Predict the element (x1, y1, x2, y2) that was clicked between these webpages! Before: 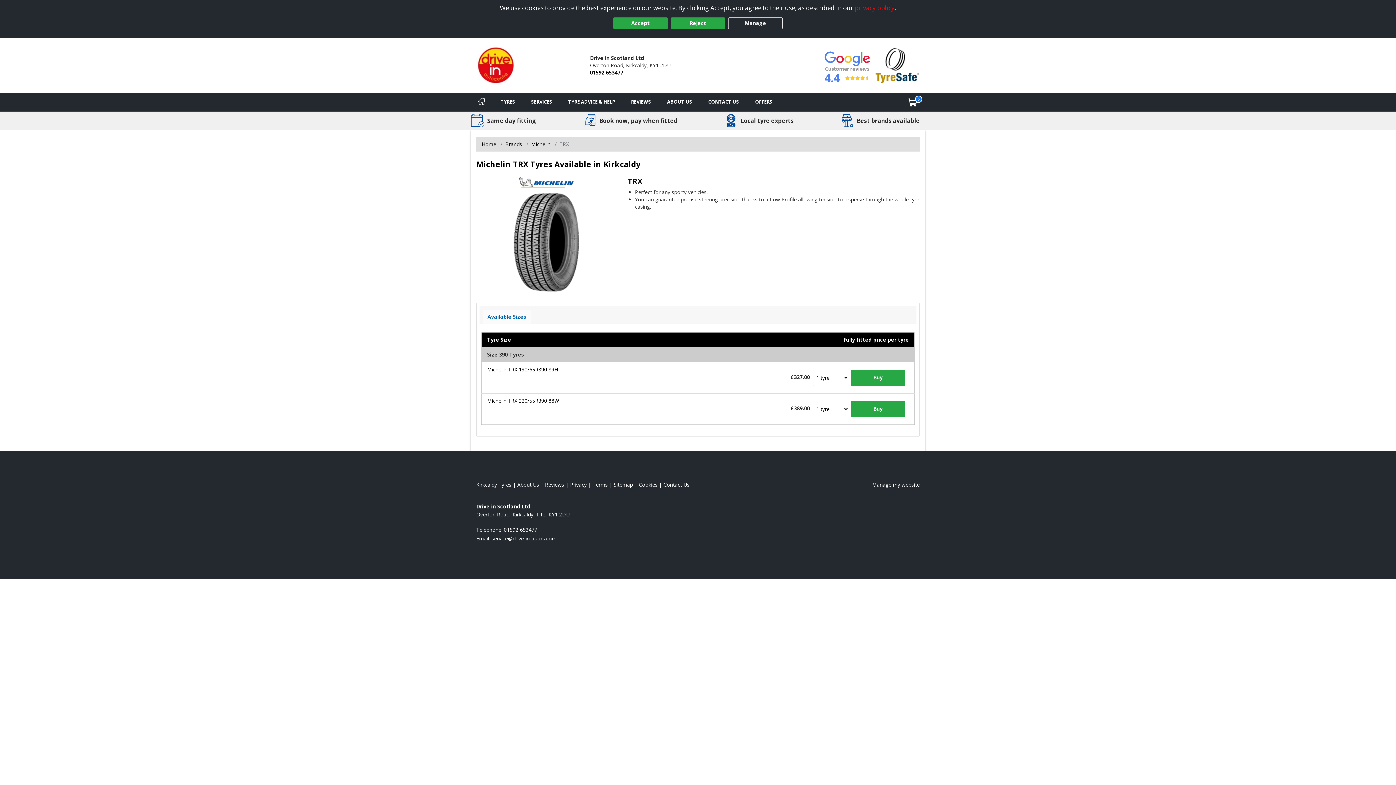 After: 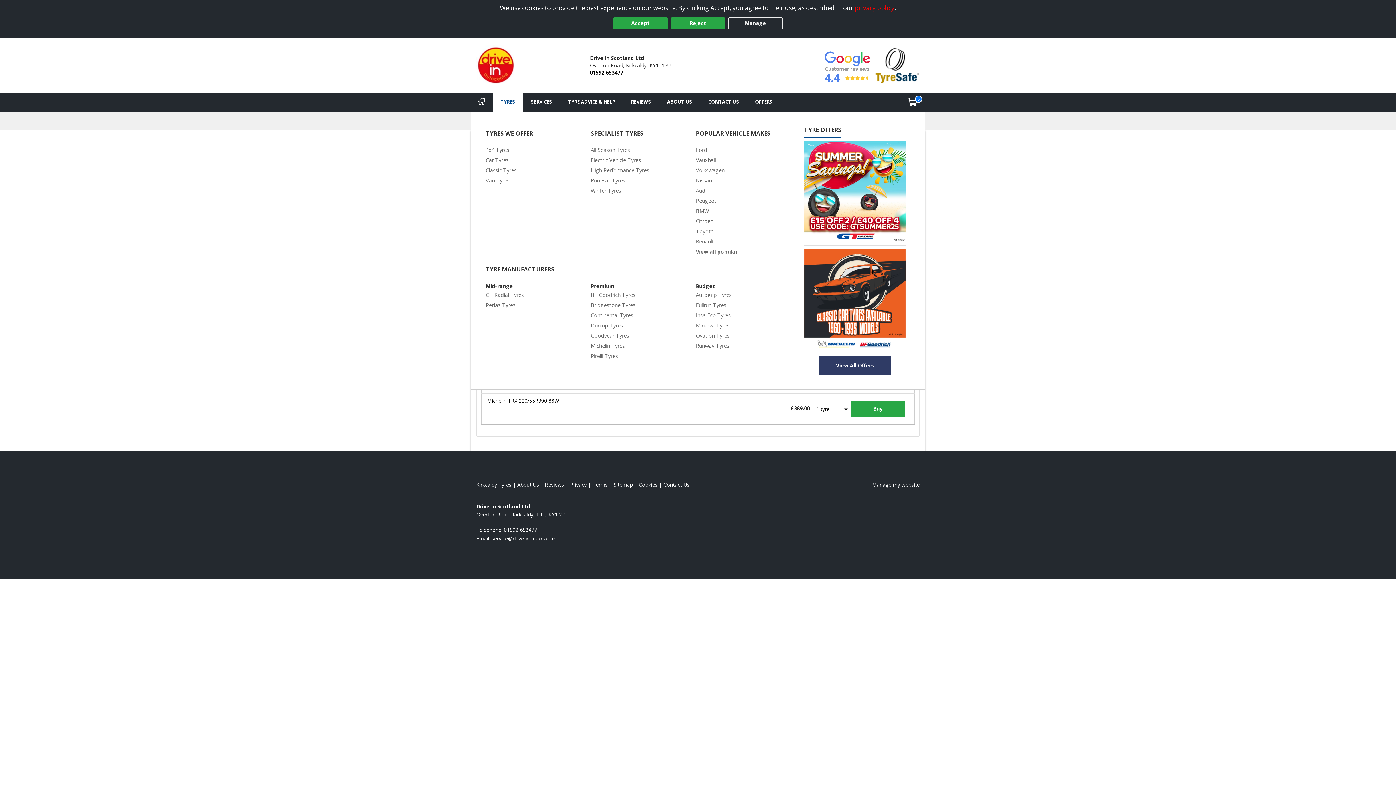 Action: bbox: (492, 92, 523, 111) label: Tyres